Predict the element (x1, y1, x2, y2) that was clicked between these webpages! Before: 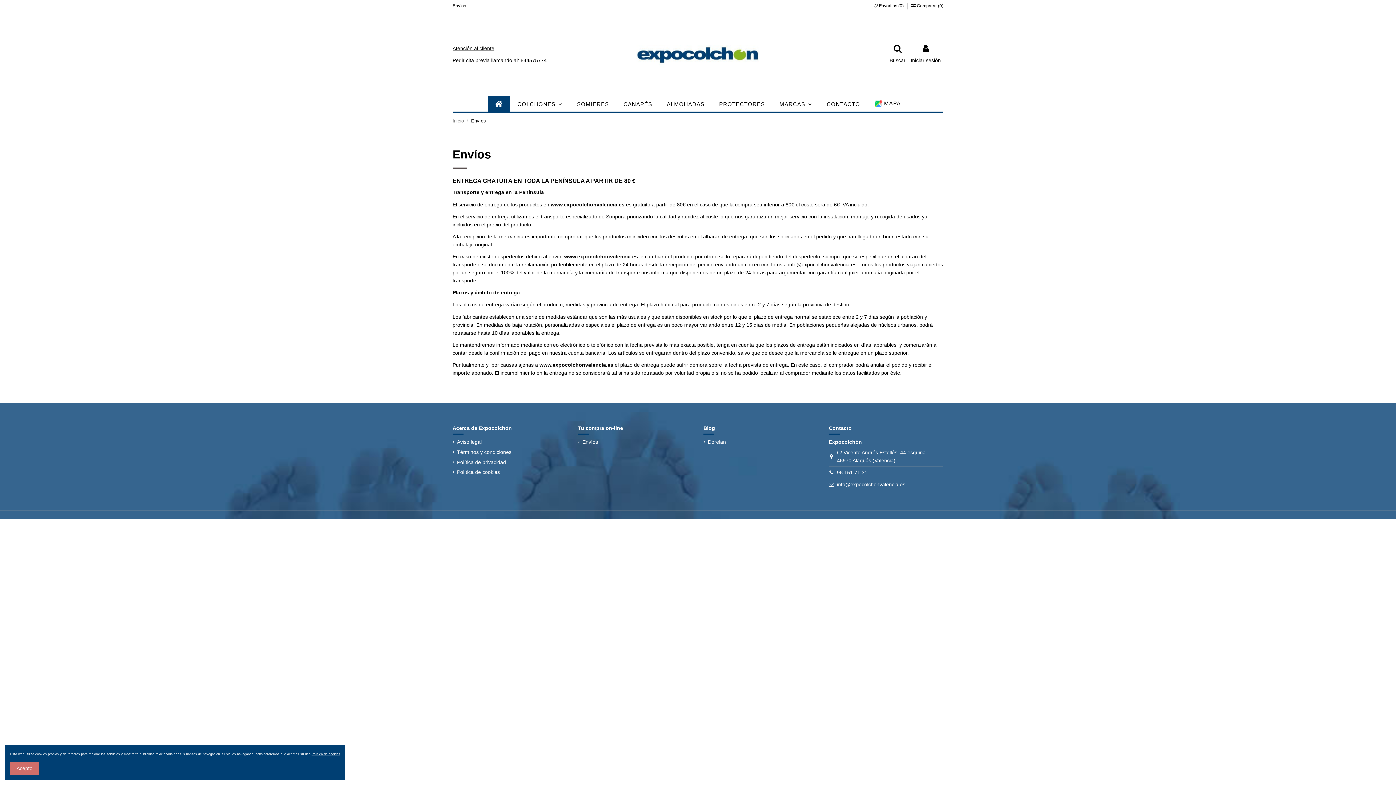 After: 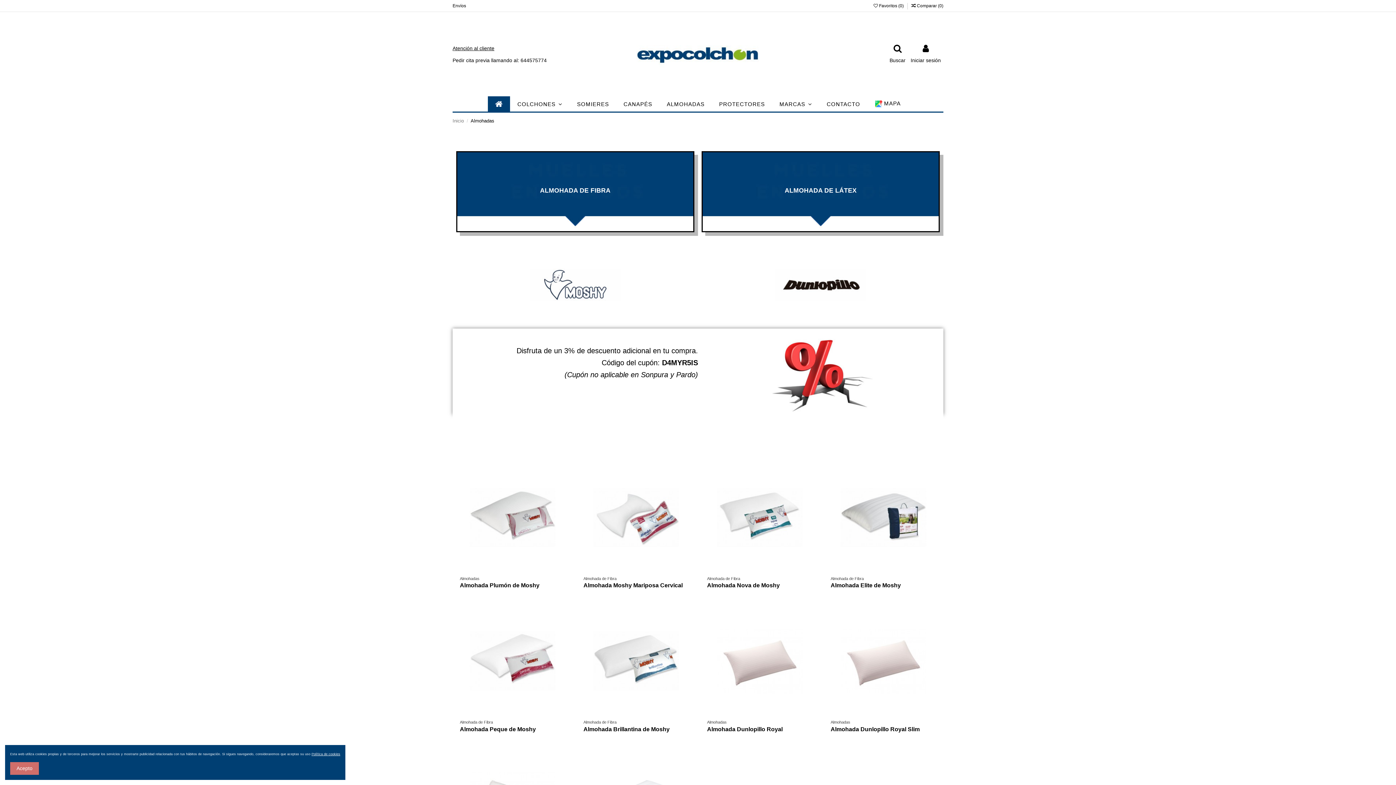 Action: bbox: (659, 96, 712, 111) label: ALMOHADAS